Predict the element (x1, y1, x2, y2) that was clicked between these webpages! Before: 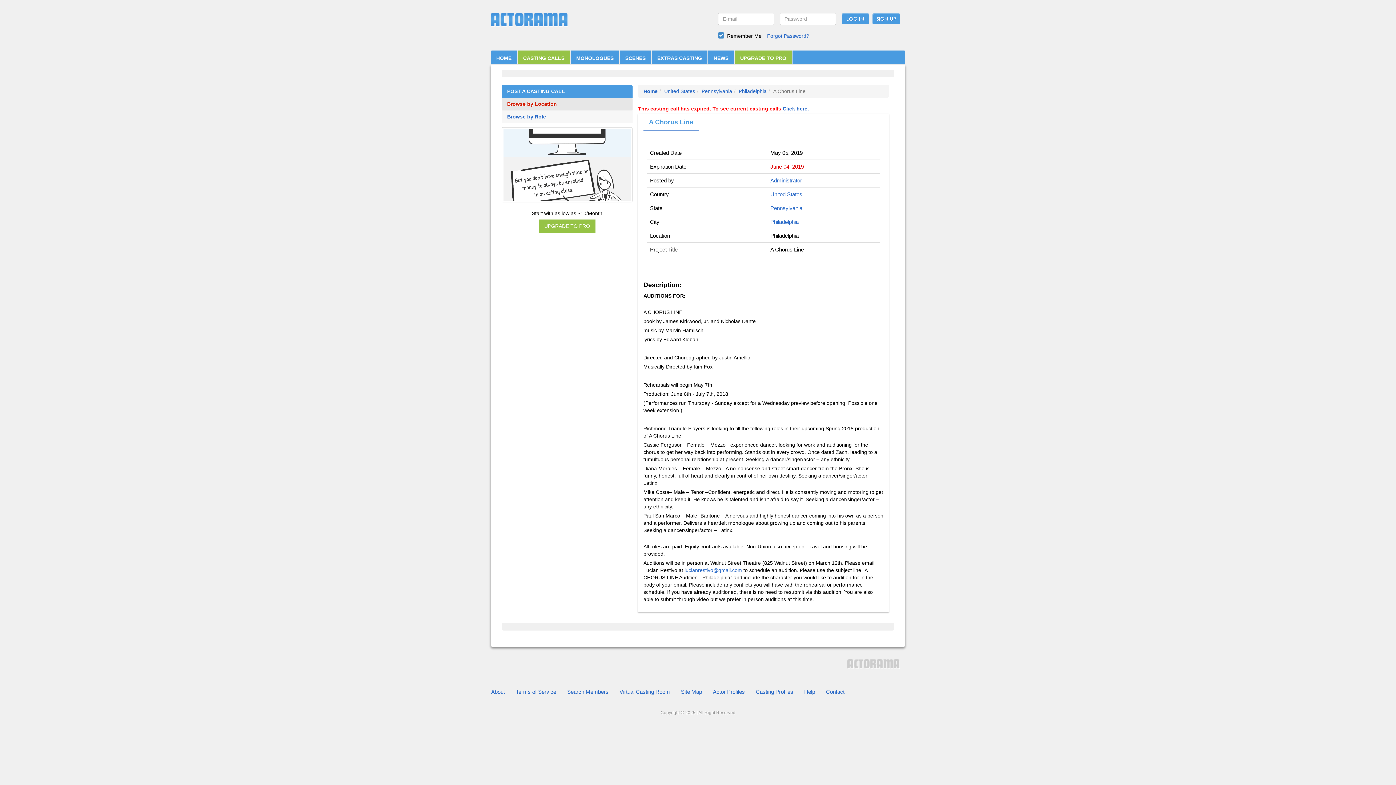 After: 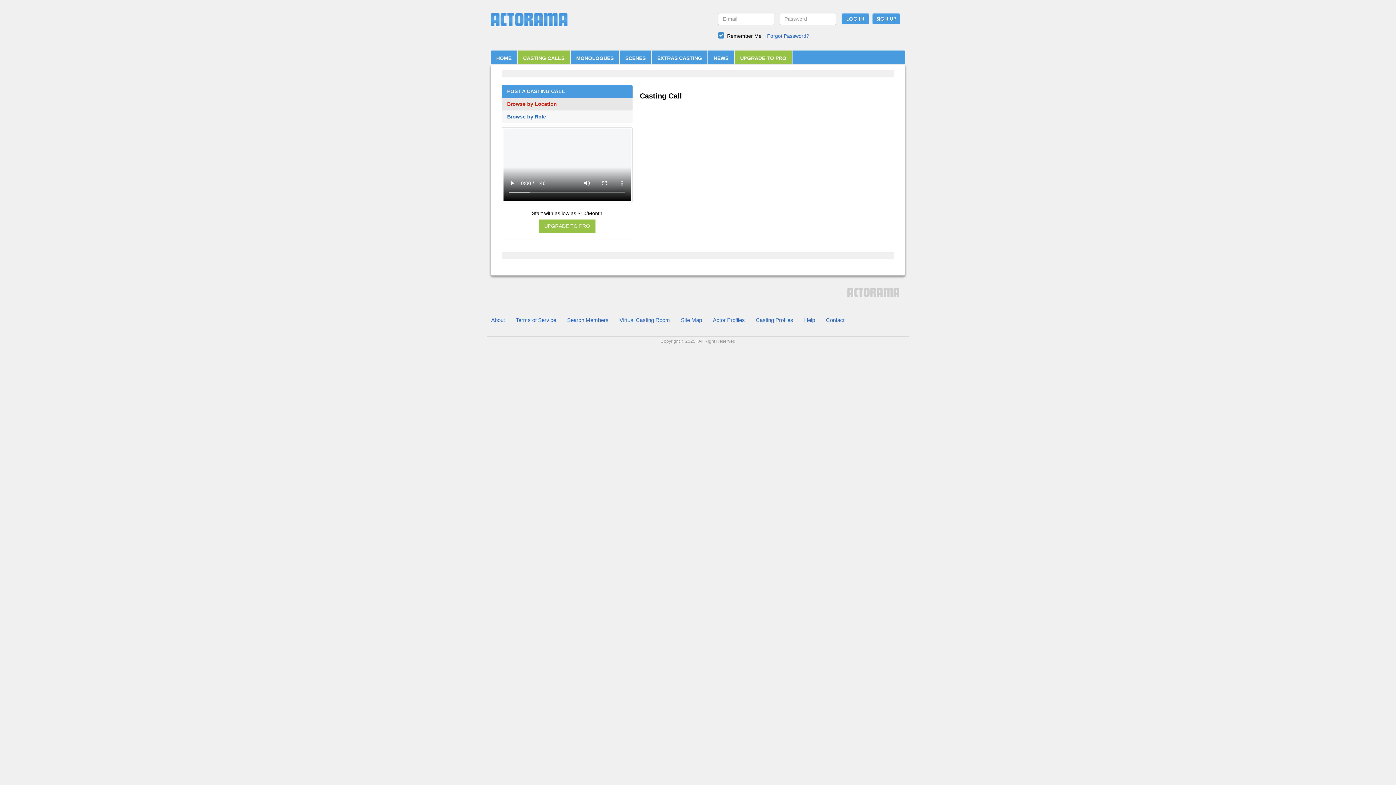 Action: label: United States bbox: (770, 191, 802, 197)